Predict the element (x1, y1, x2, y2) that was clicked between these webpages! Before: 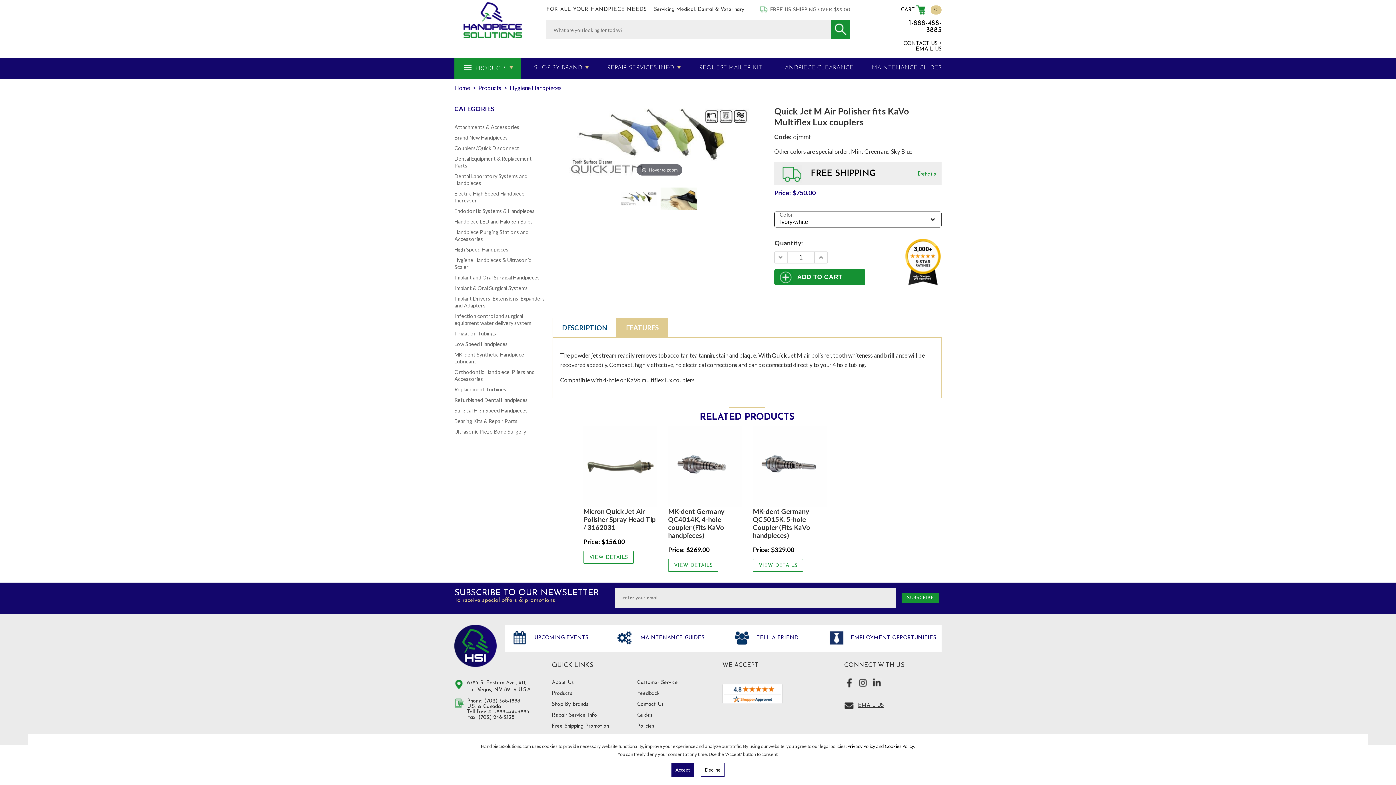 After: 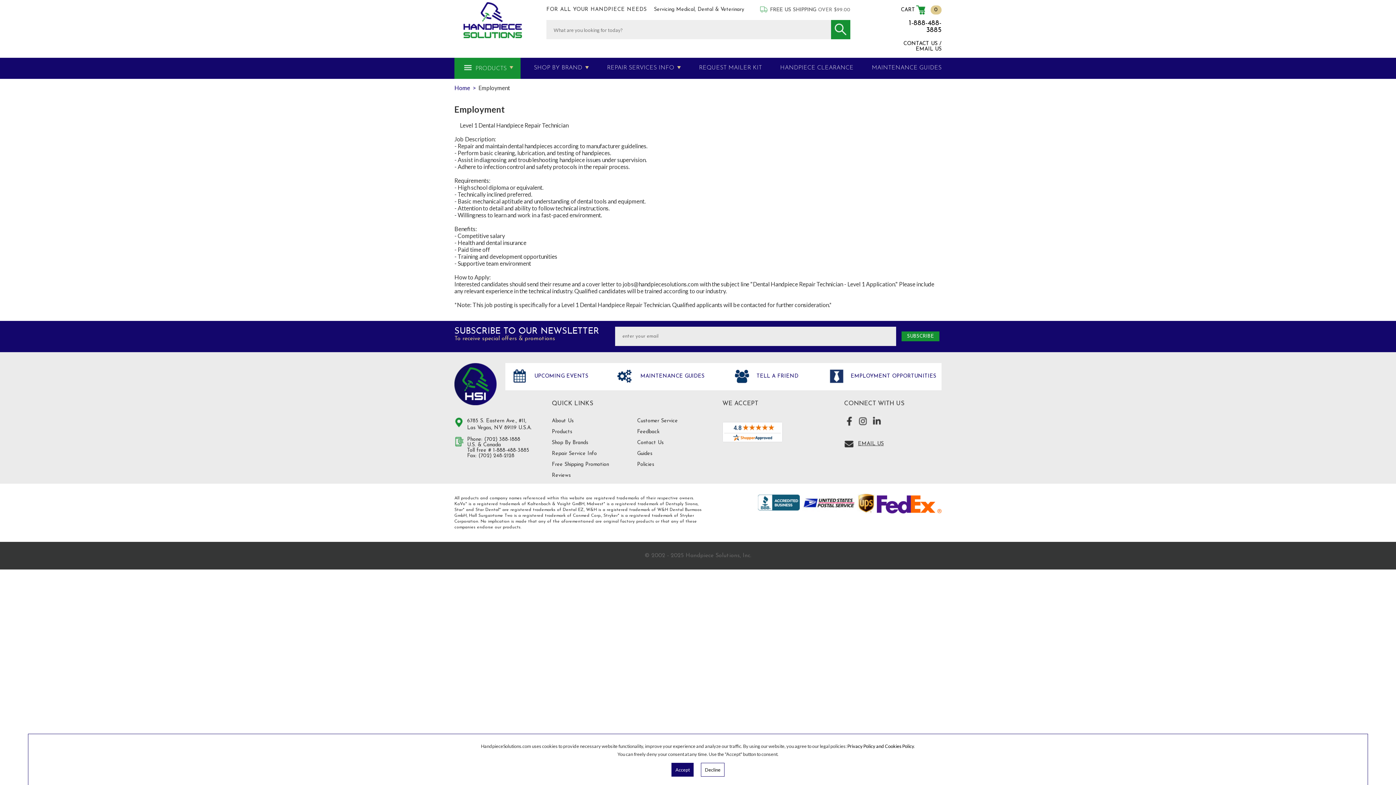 Action: label:  EMPLOYMENT OPPORTUNITIES bbox: (827, 630, 936, 646)